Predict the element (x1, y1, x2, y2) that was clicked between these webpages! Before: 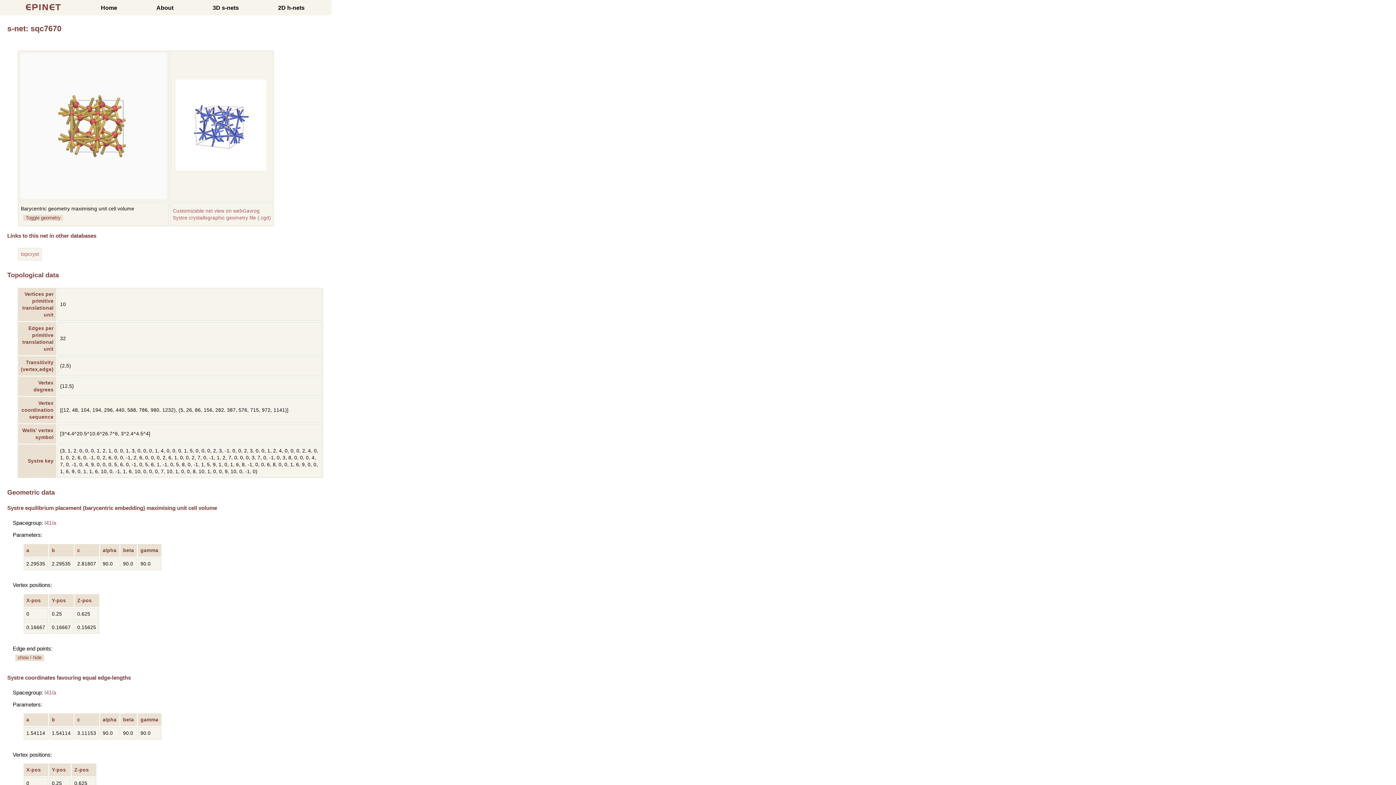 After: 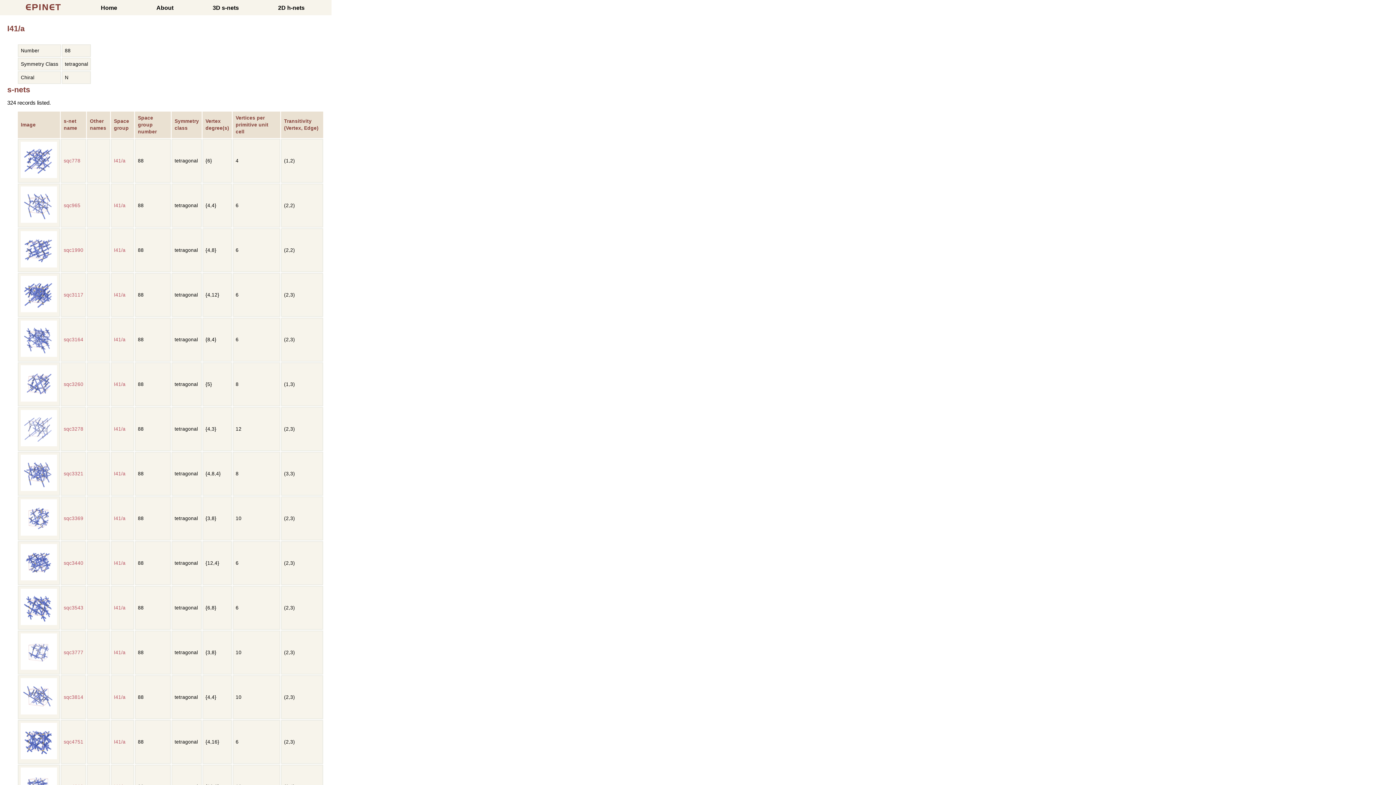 Action: bbox: (44, 689, 56, 695) label: I41/a